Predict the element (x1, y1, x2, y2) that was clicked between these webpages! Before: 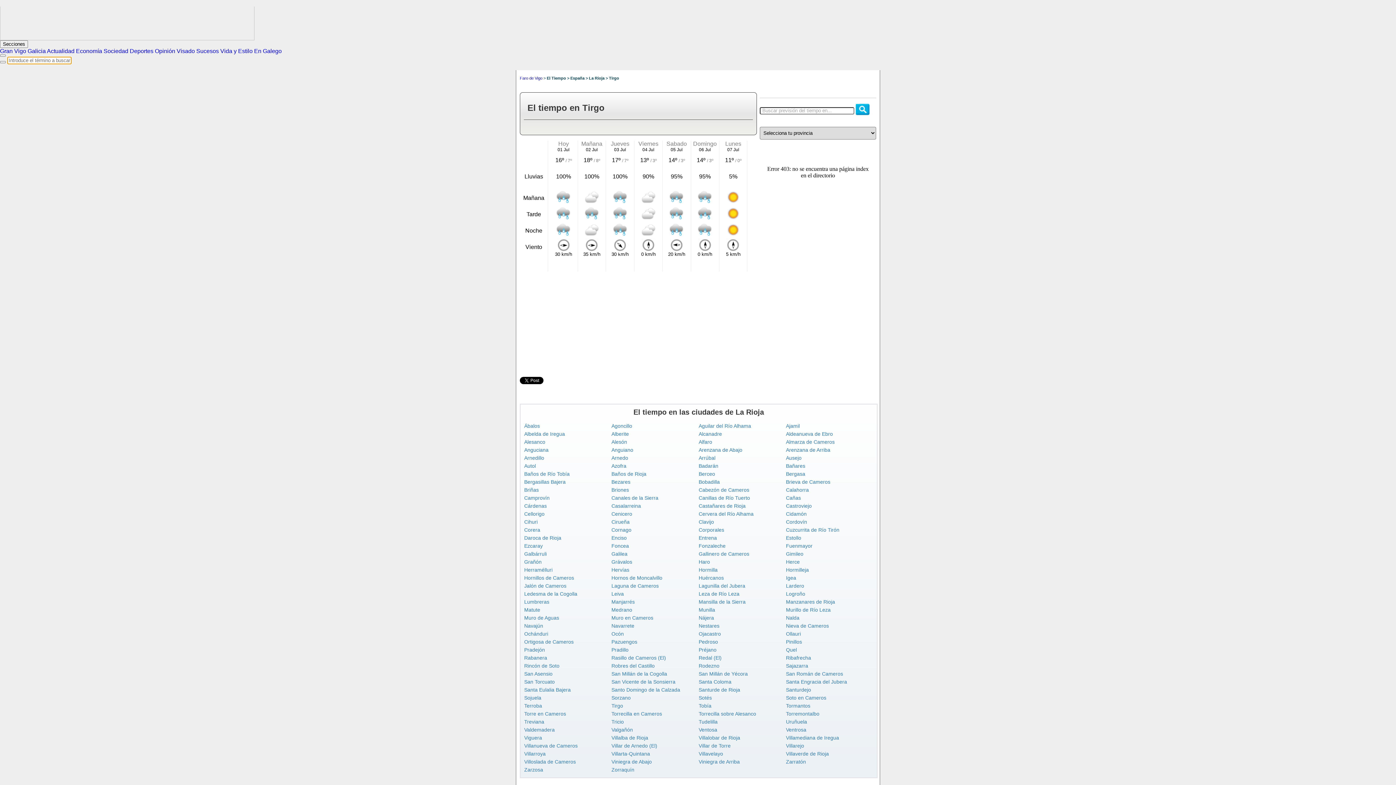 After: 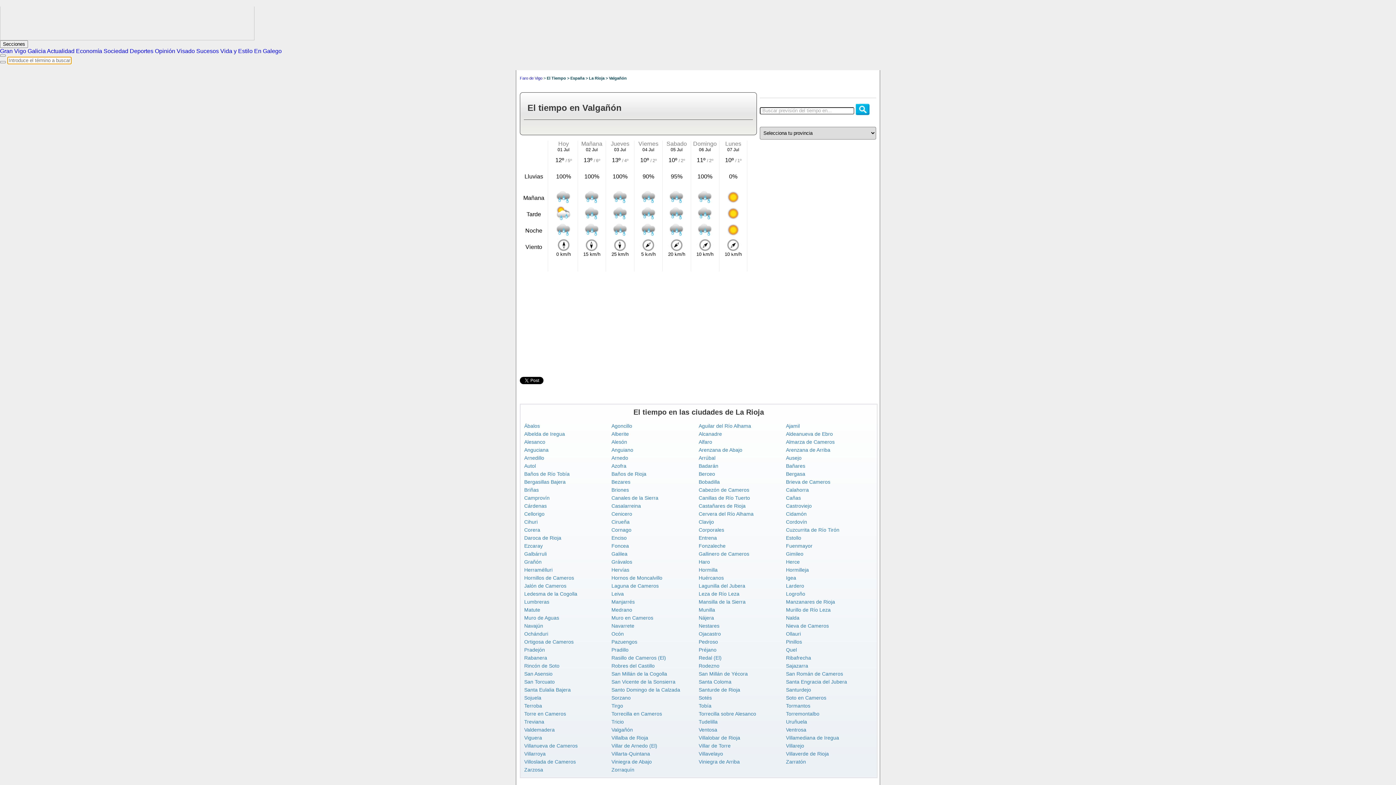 Action: label: Valgañón bbox: (611, 727, 633, 733)